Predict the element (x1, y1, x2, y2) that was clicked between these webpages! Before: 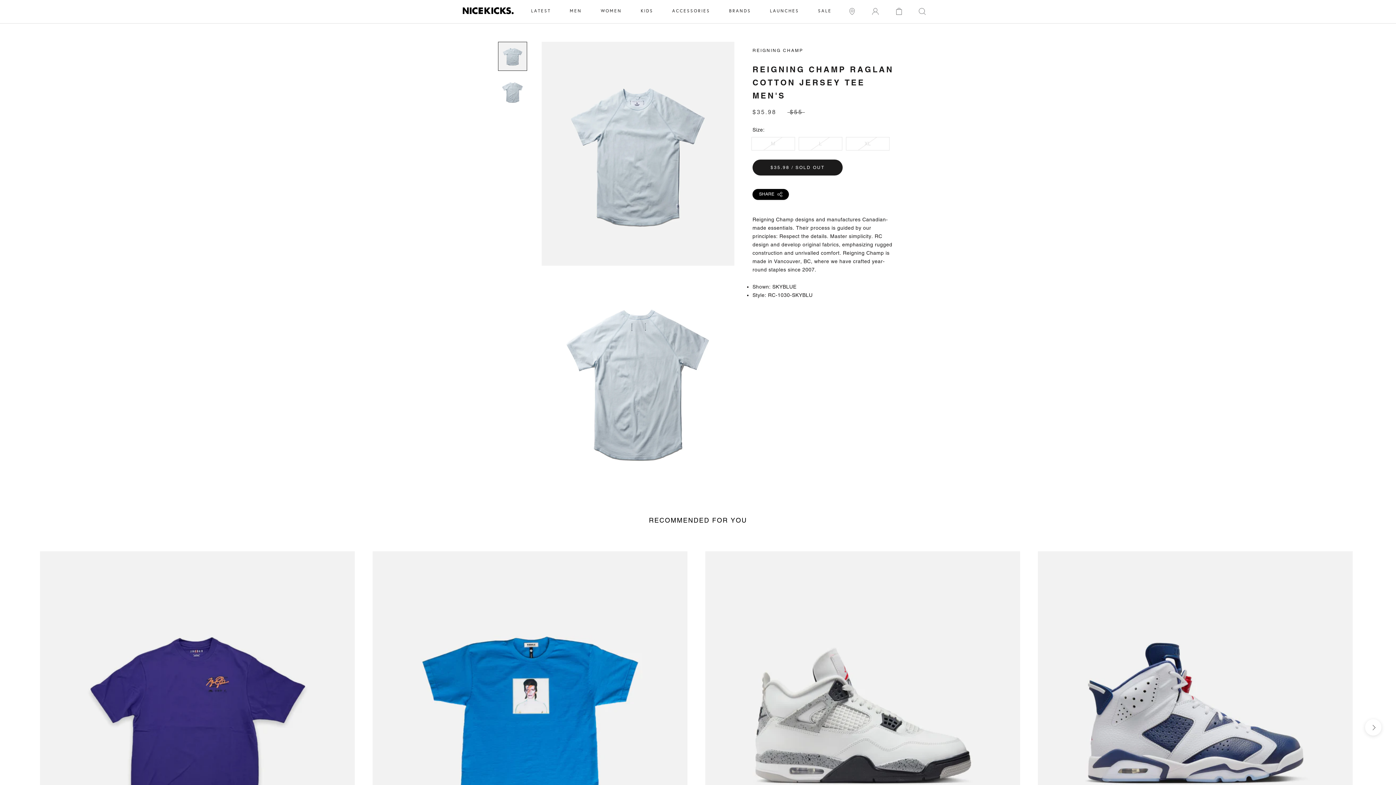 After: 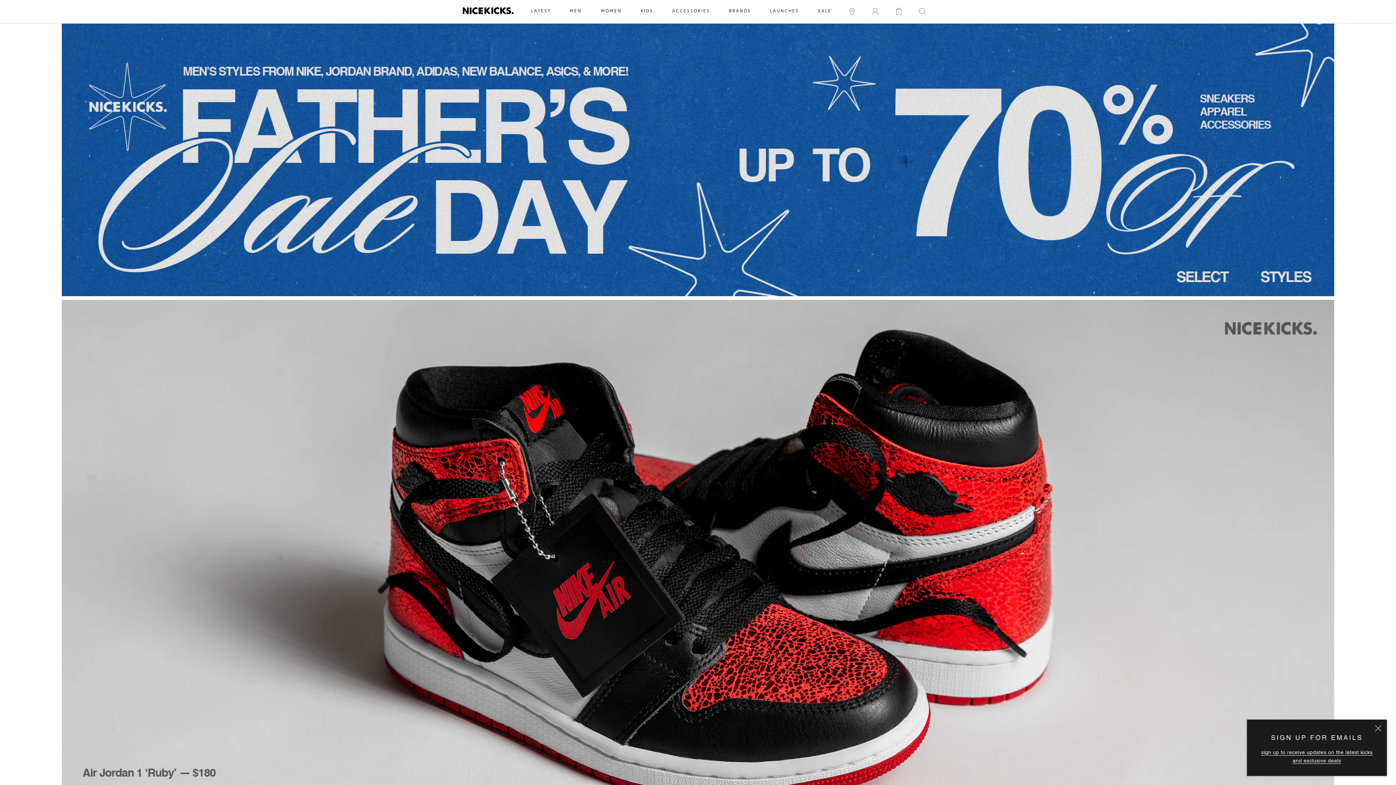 Action: bbox: (462, 7, 513, 14)